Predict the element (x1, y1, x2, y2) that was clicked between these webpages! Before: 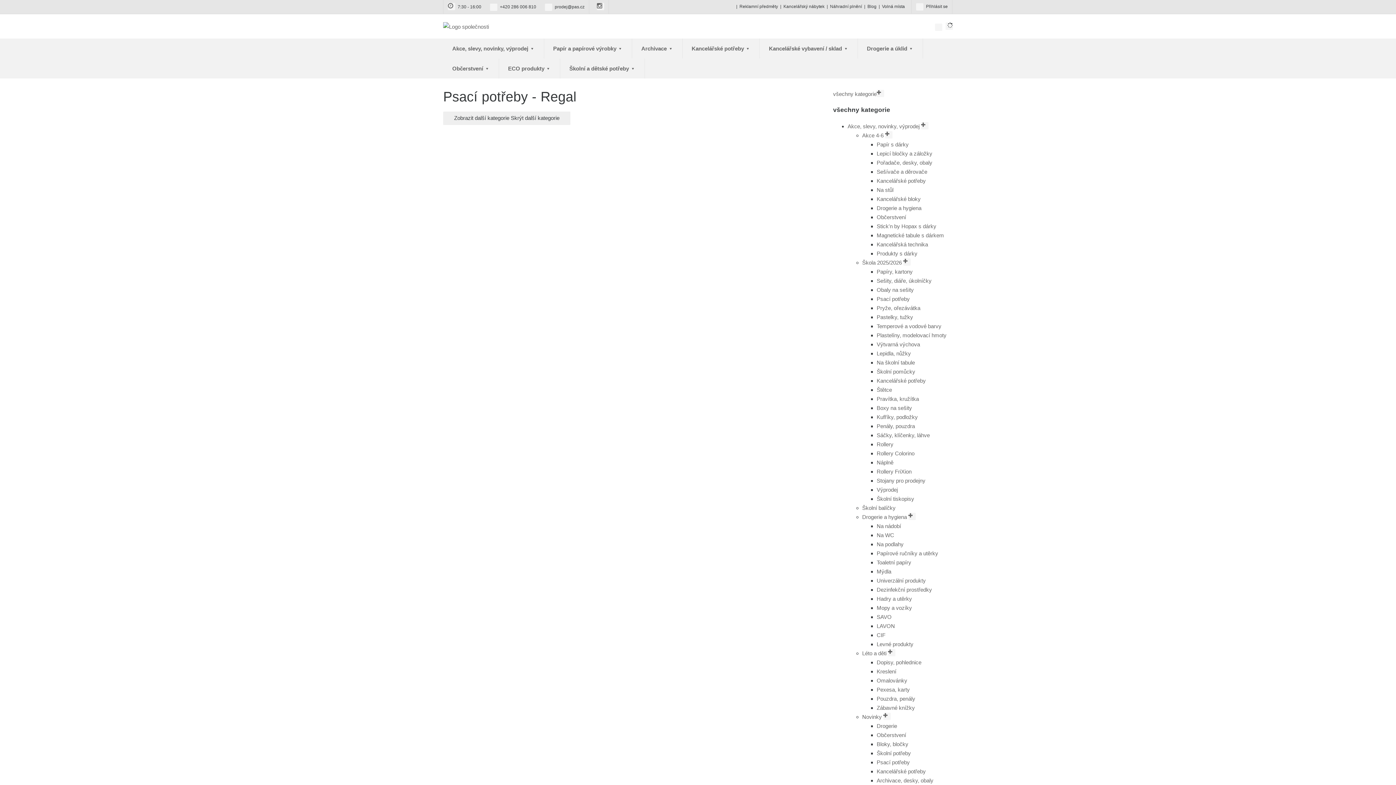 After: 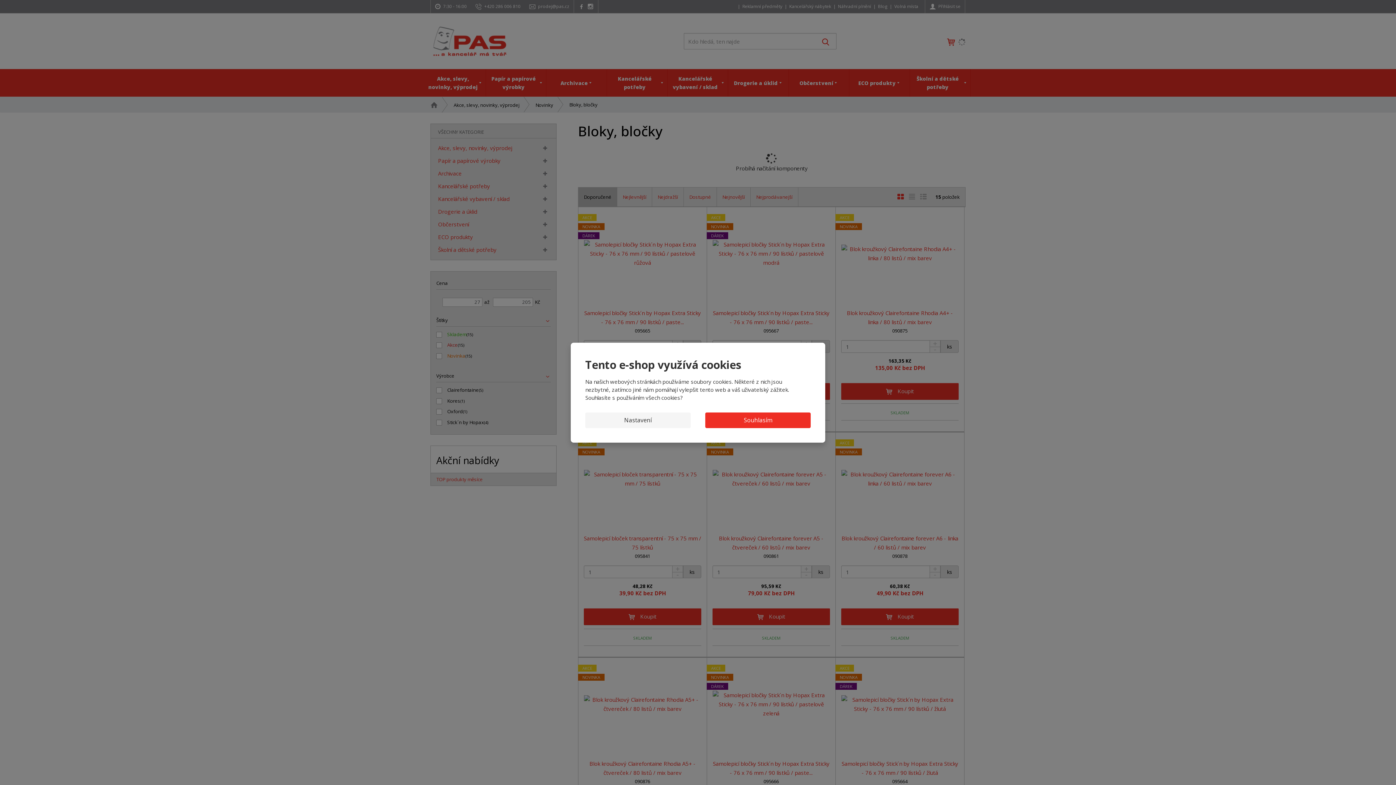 Action: label: Bloky, bločky bbox: (876, 741, 908, 747)